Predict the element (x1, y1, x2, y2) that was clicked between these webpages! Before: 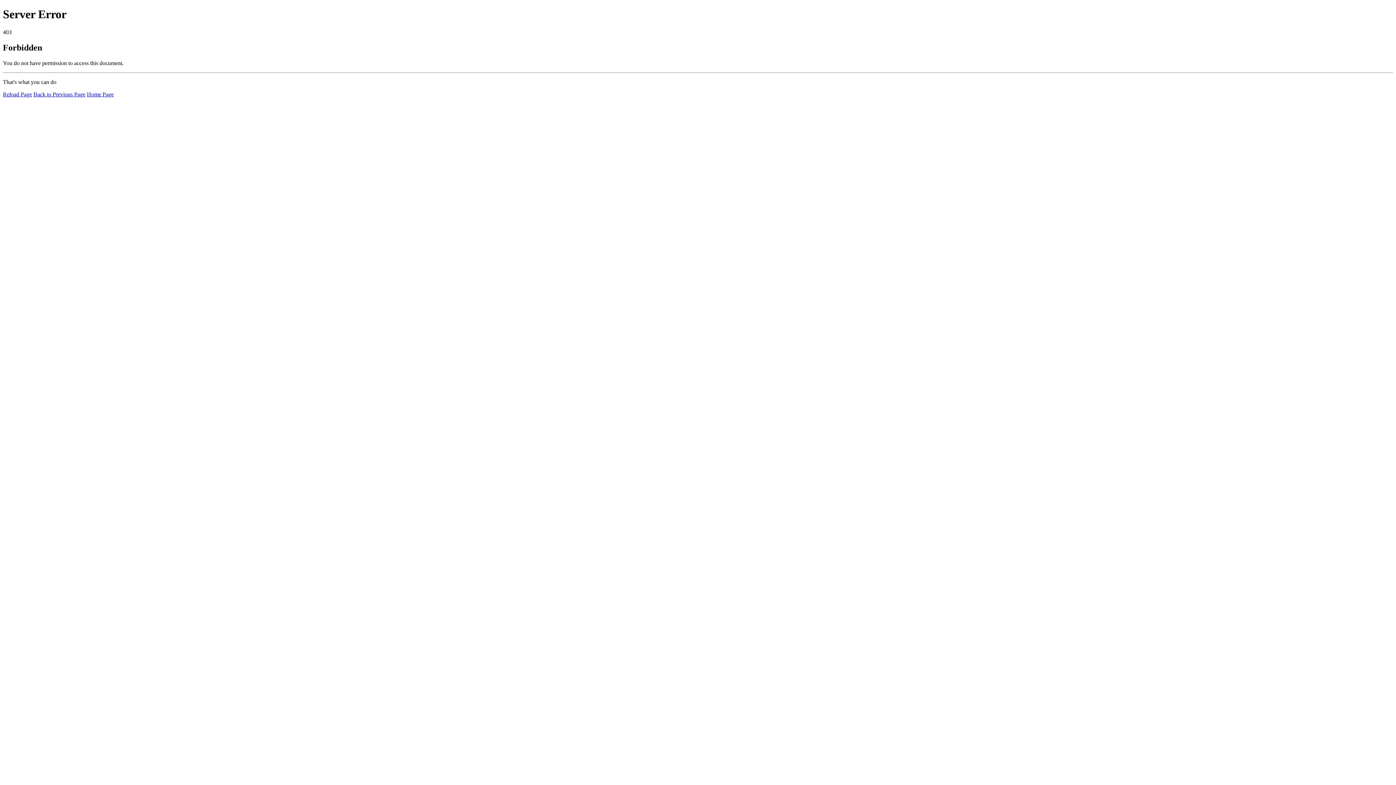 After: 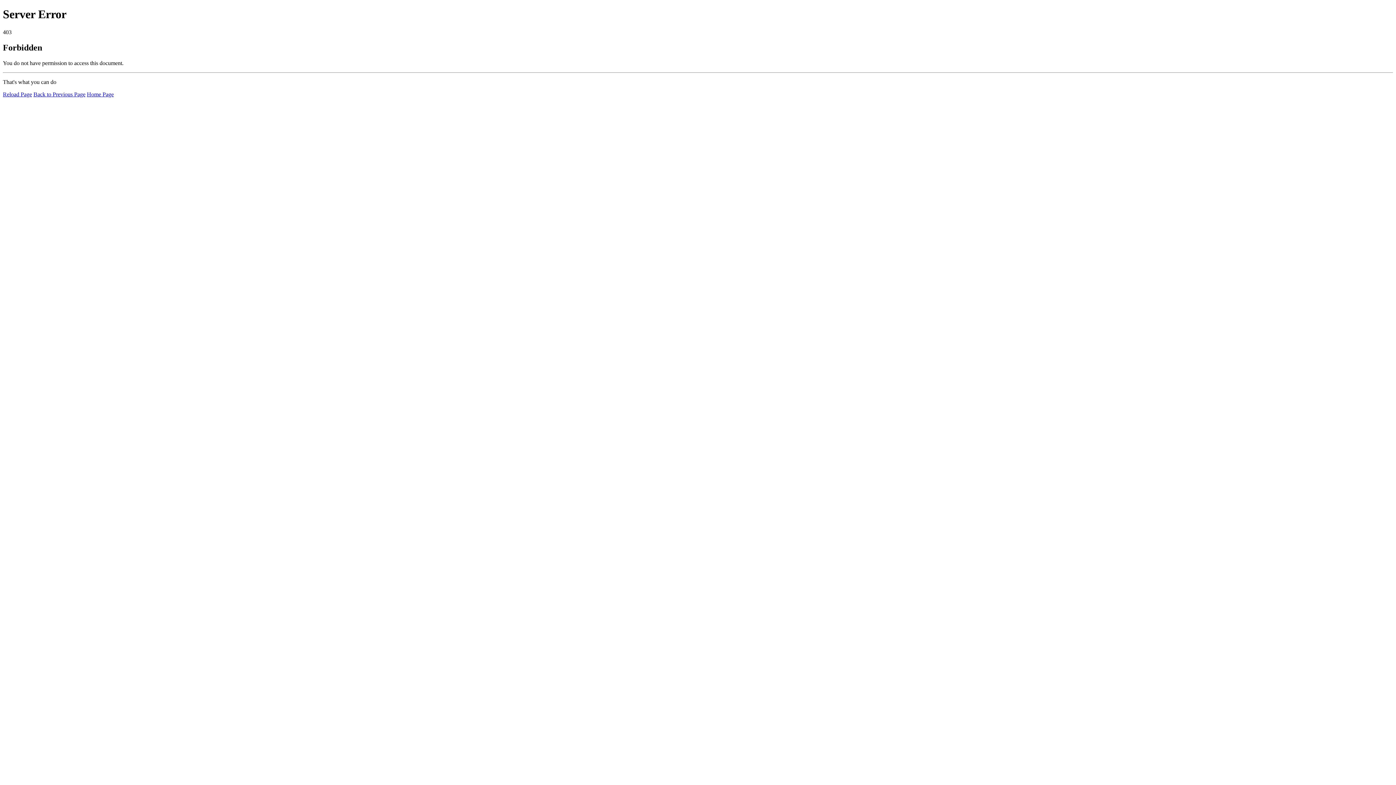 Action: label: Reload Page bbox: (2, 91, 32, 97)